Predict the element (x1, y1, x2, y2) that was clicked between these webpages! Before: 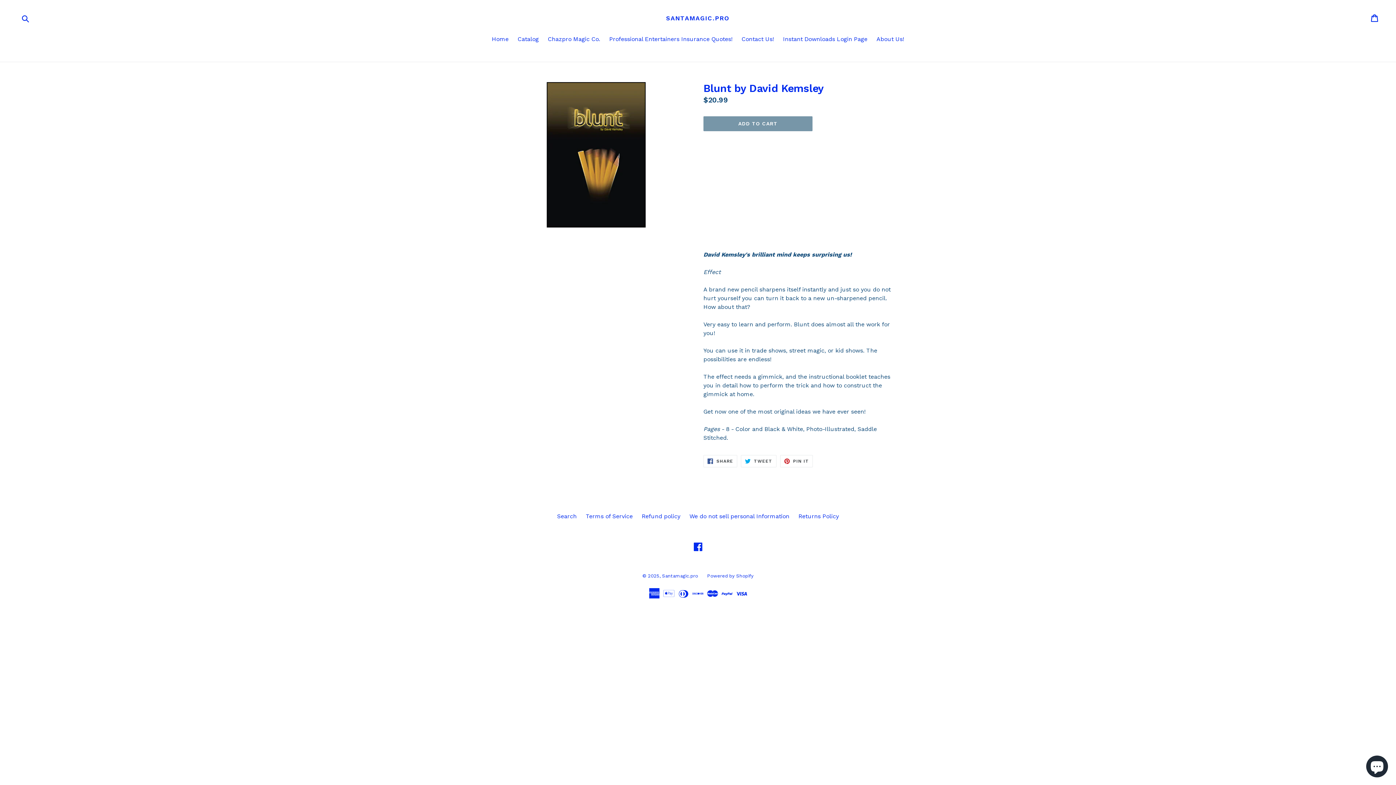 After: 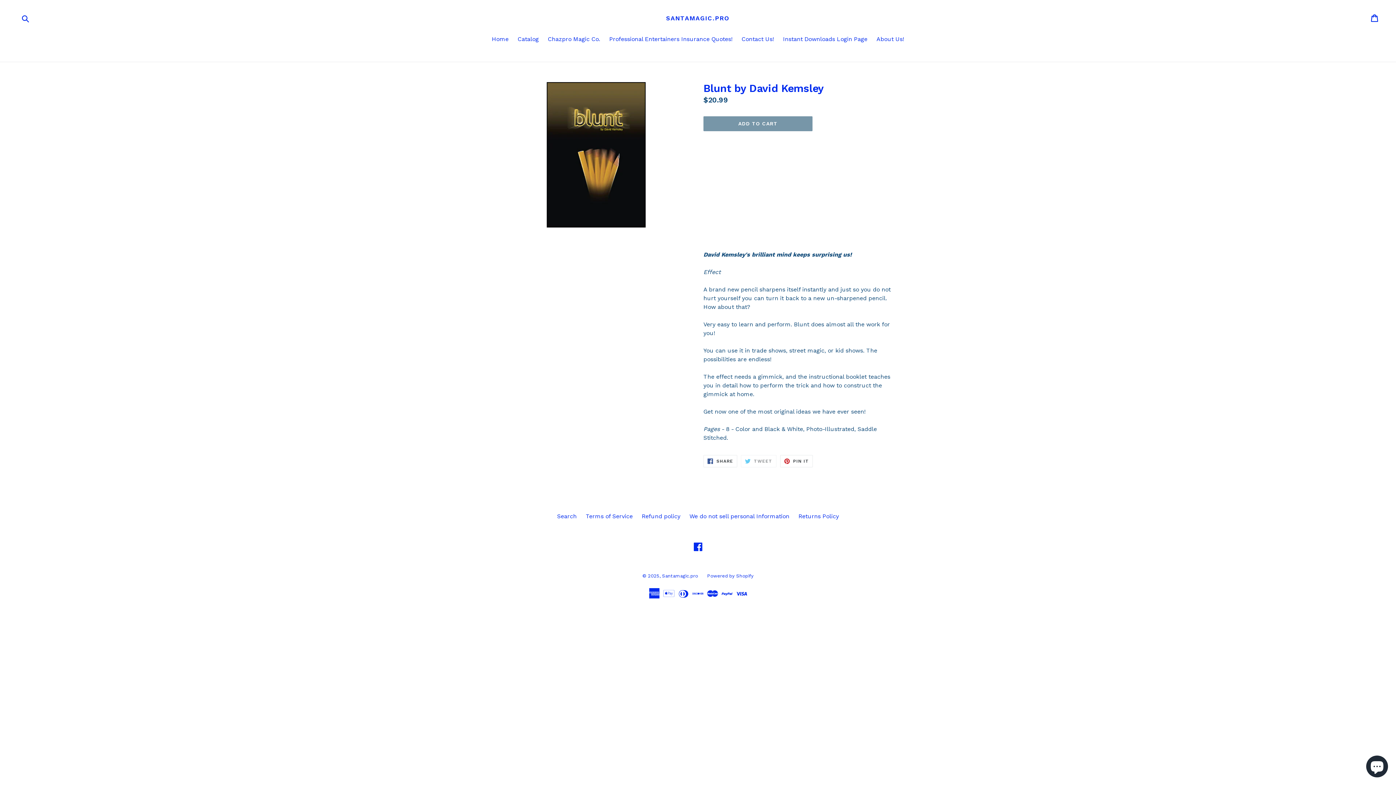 Action: label:  TWEET
TWEET ON TWITTER bbox: (741, 455, 776, 467)